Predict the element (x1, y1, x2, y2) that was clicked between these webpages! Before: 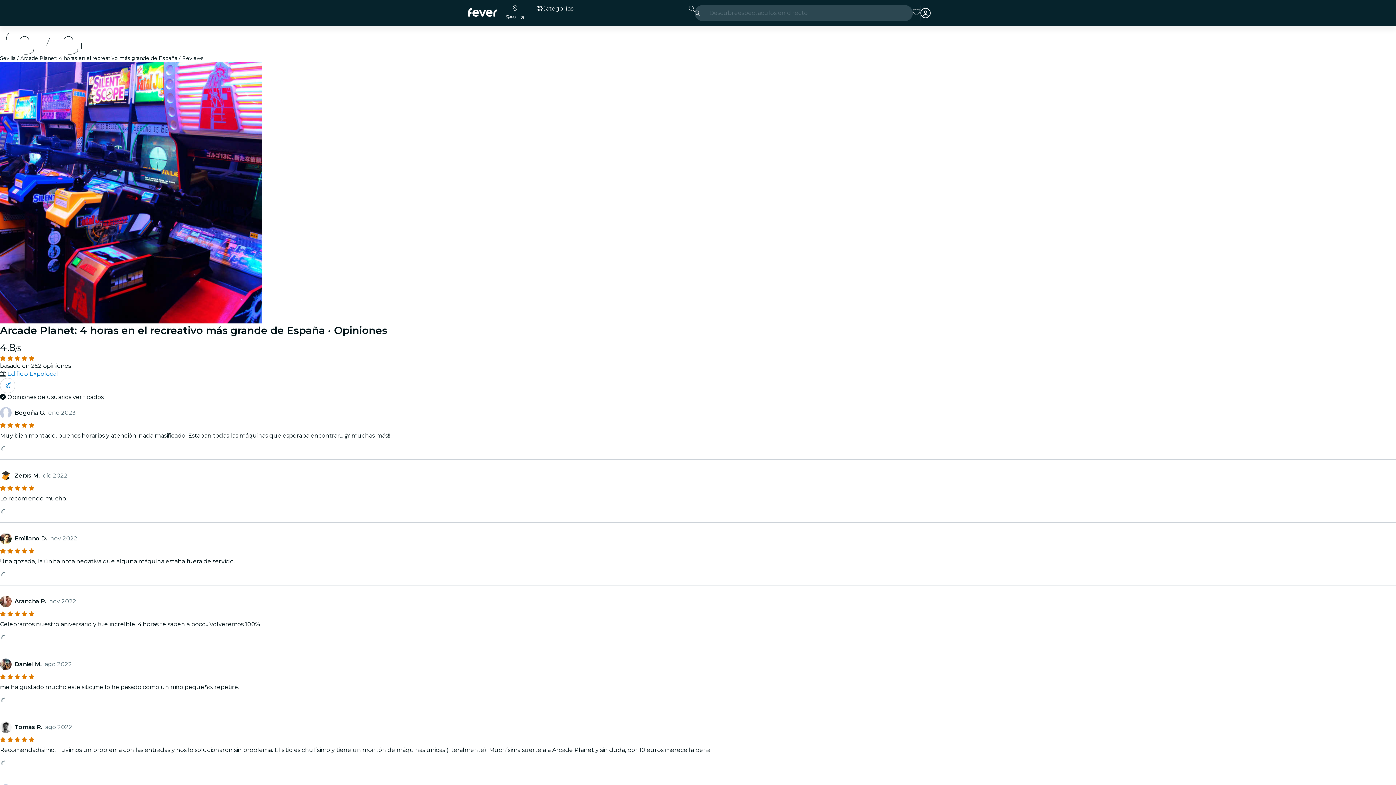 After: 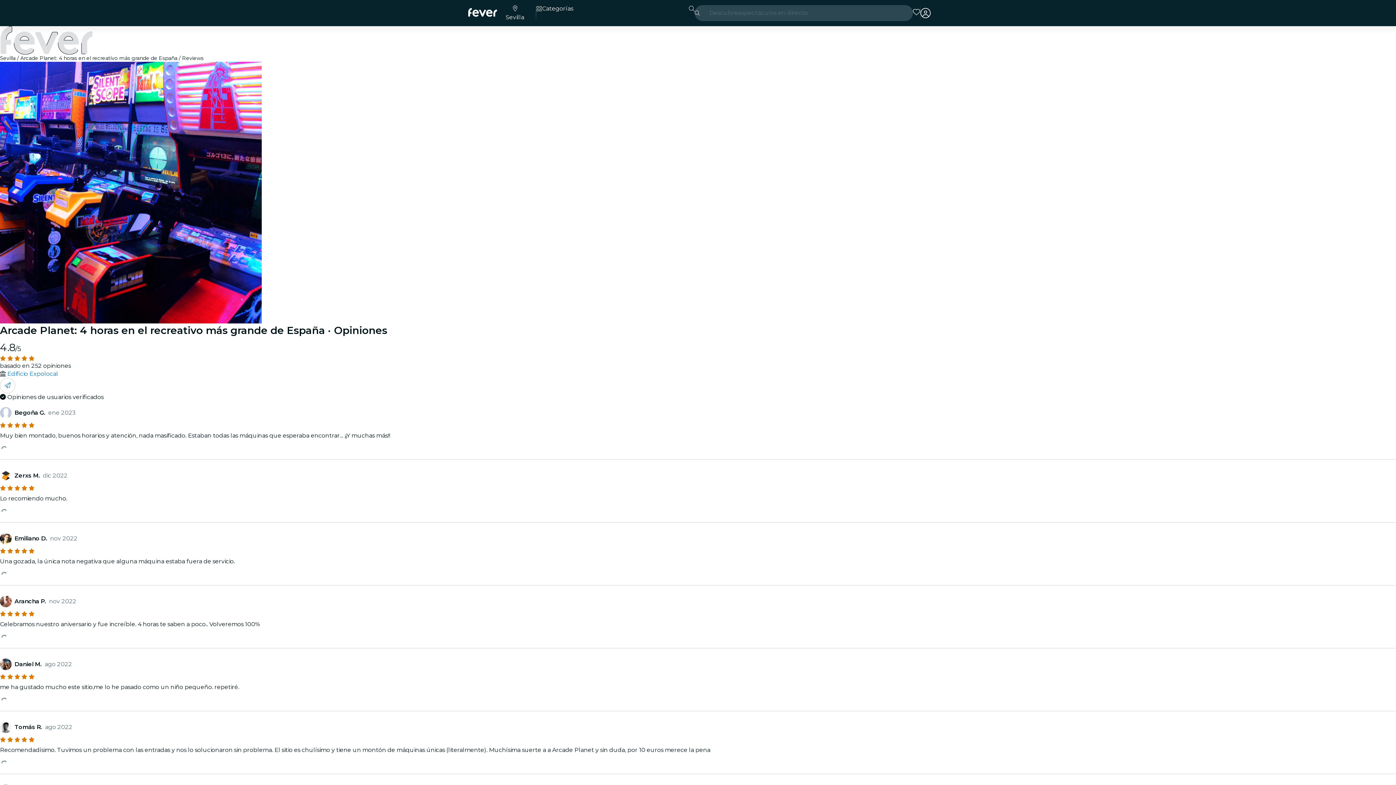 Action: label: Compártelo con tus amigos bbox: (0, 378, 15, 393)